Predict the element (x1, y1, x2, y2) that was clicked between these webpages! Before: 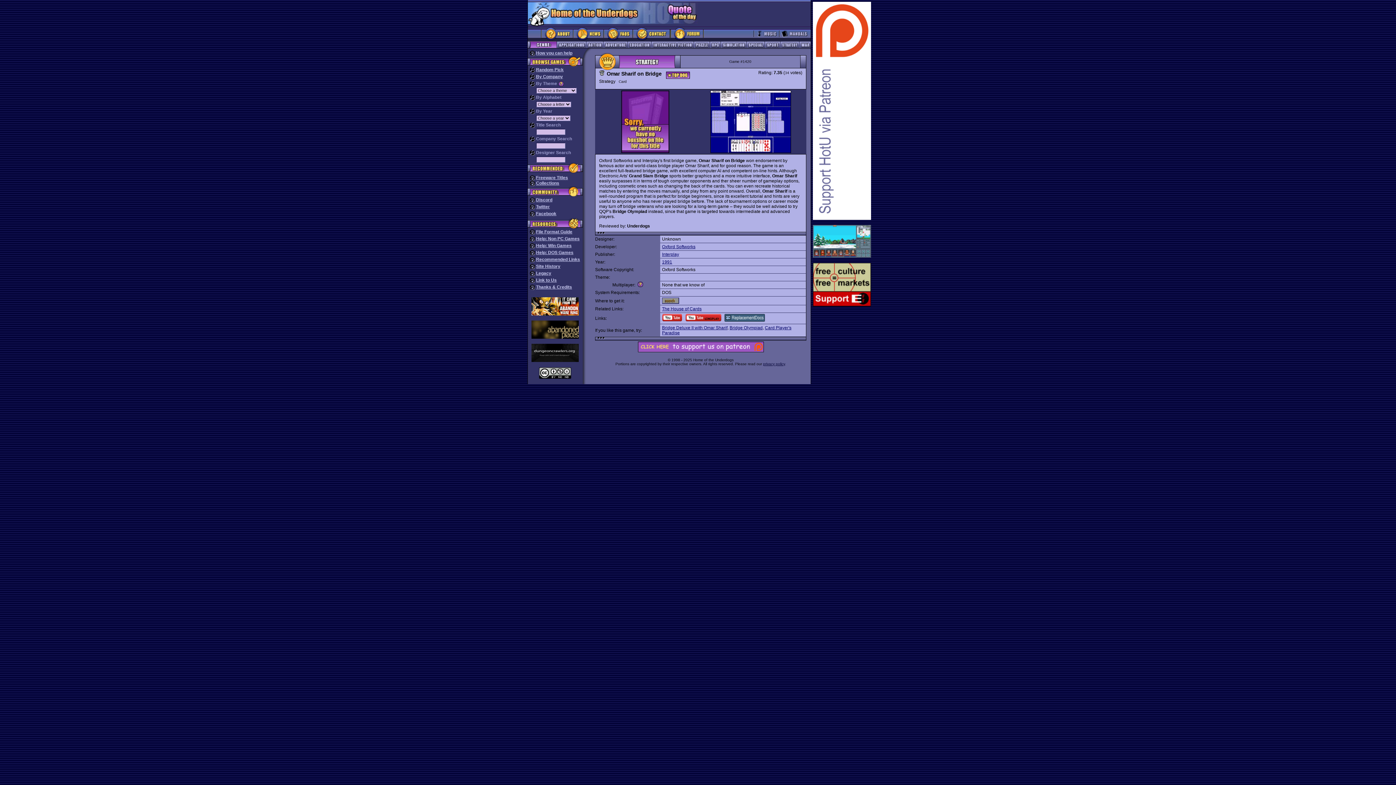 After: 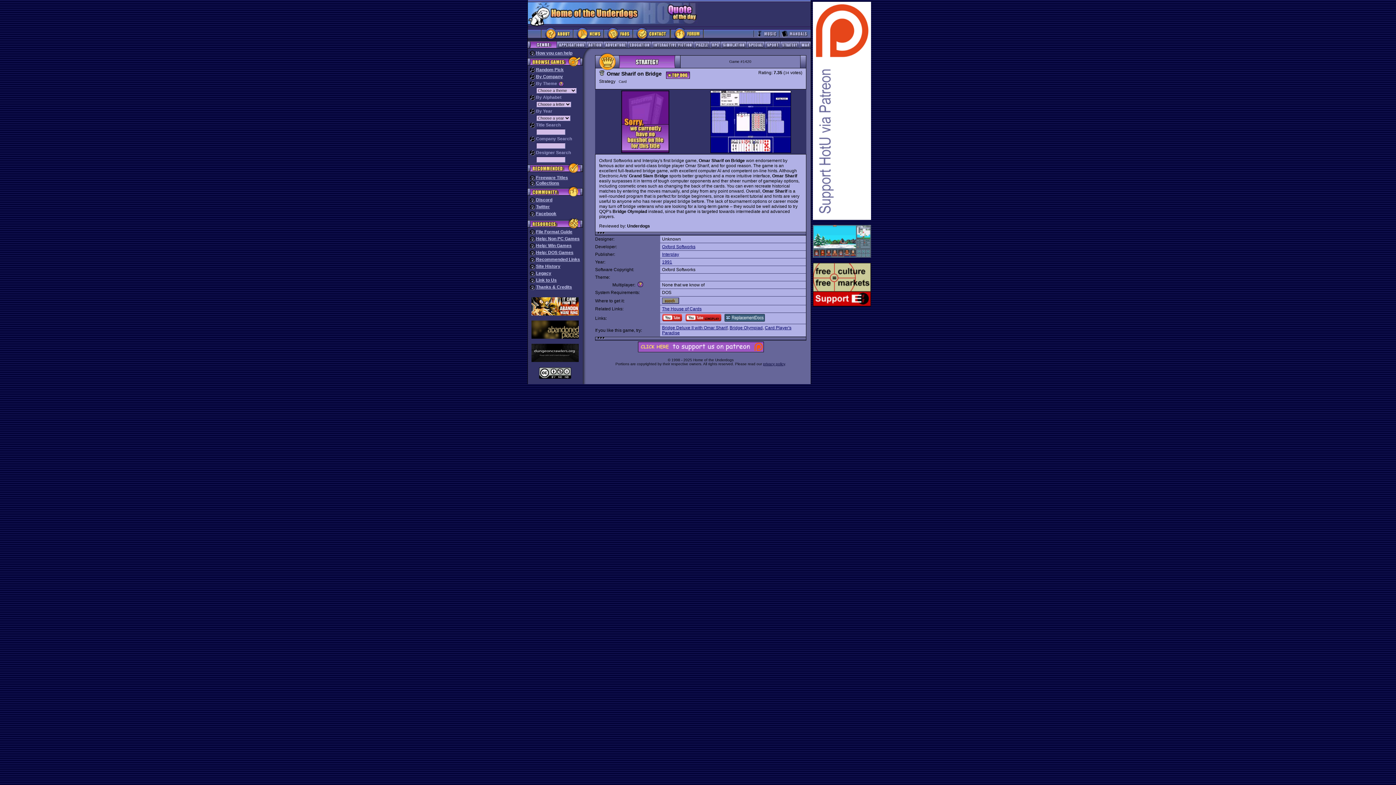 Action: bbox: (685, 317, 721, 322)